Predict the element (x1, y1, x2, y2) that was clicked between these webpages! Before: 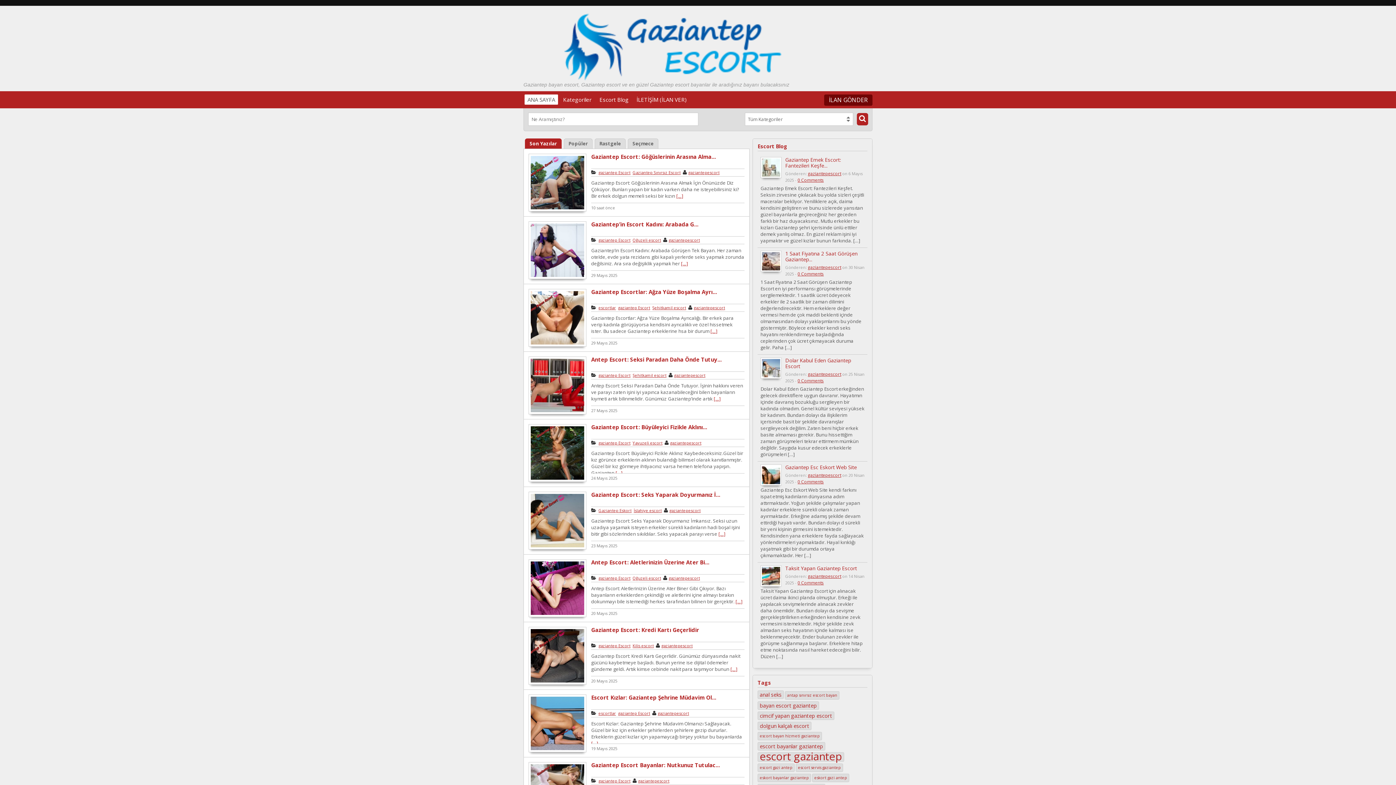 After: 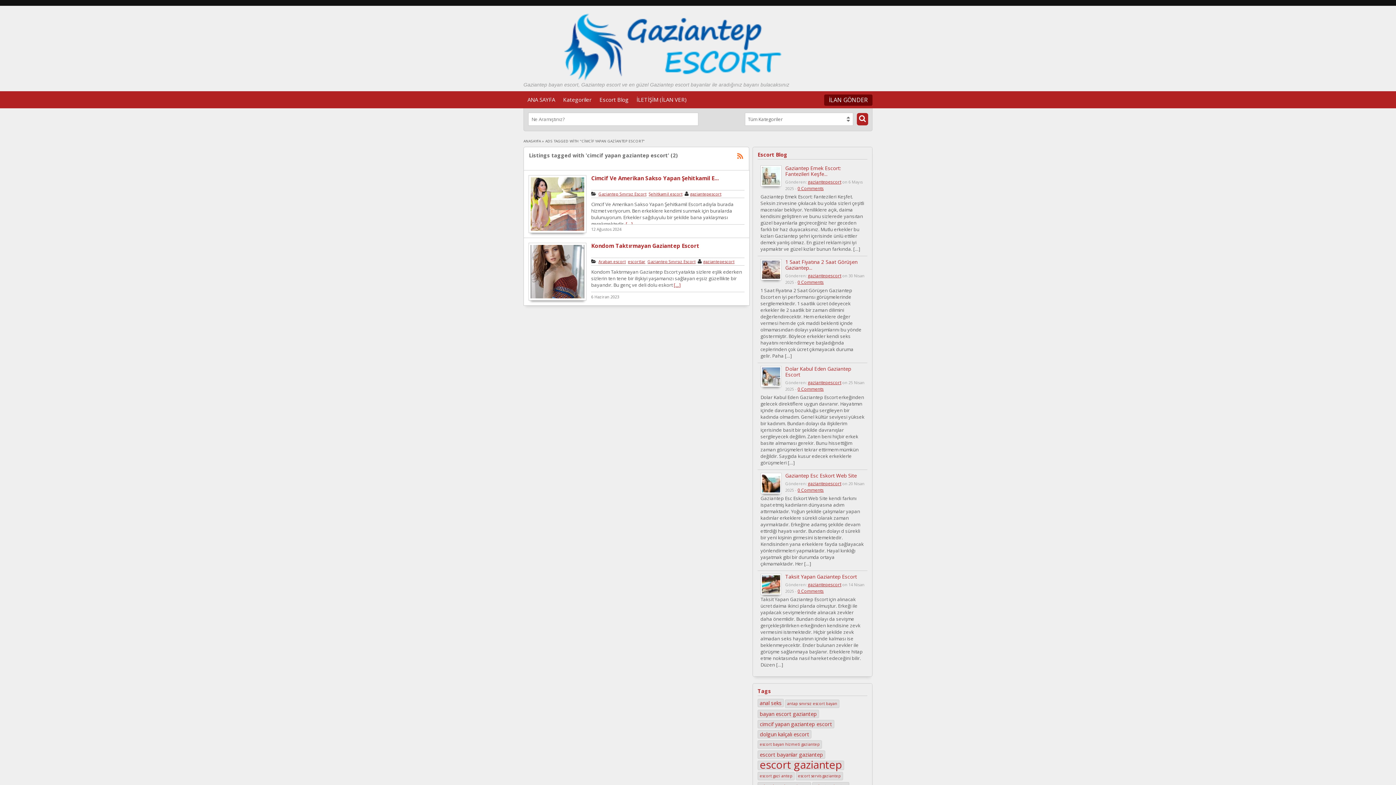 Action: bbox: (757, 711, 834, 720) label: cimcif yapan gaziantep escort (2 öge)